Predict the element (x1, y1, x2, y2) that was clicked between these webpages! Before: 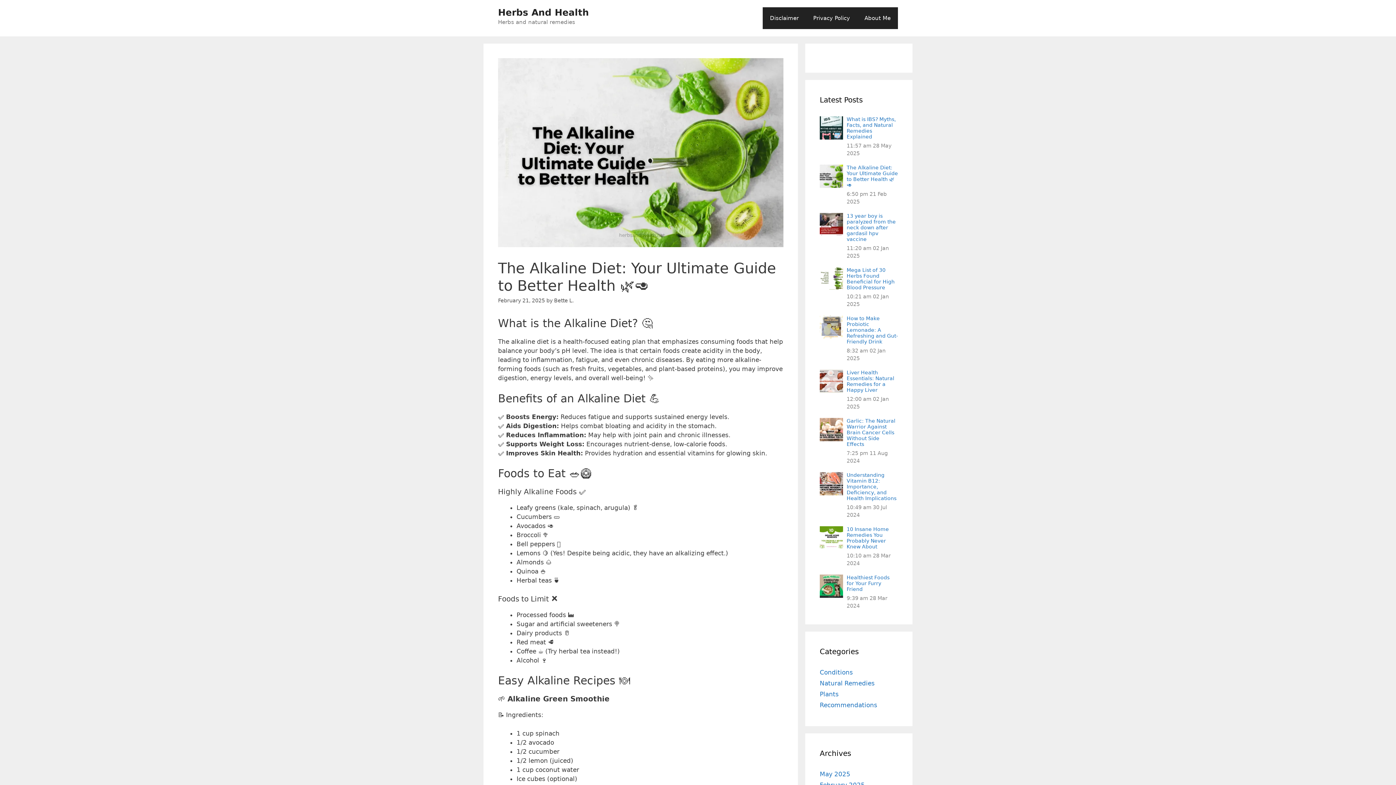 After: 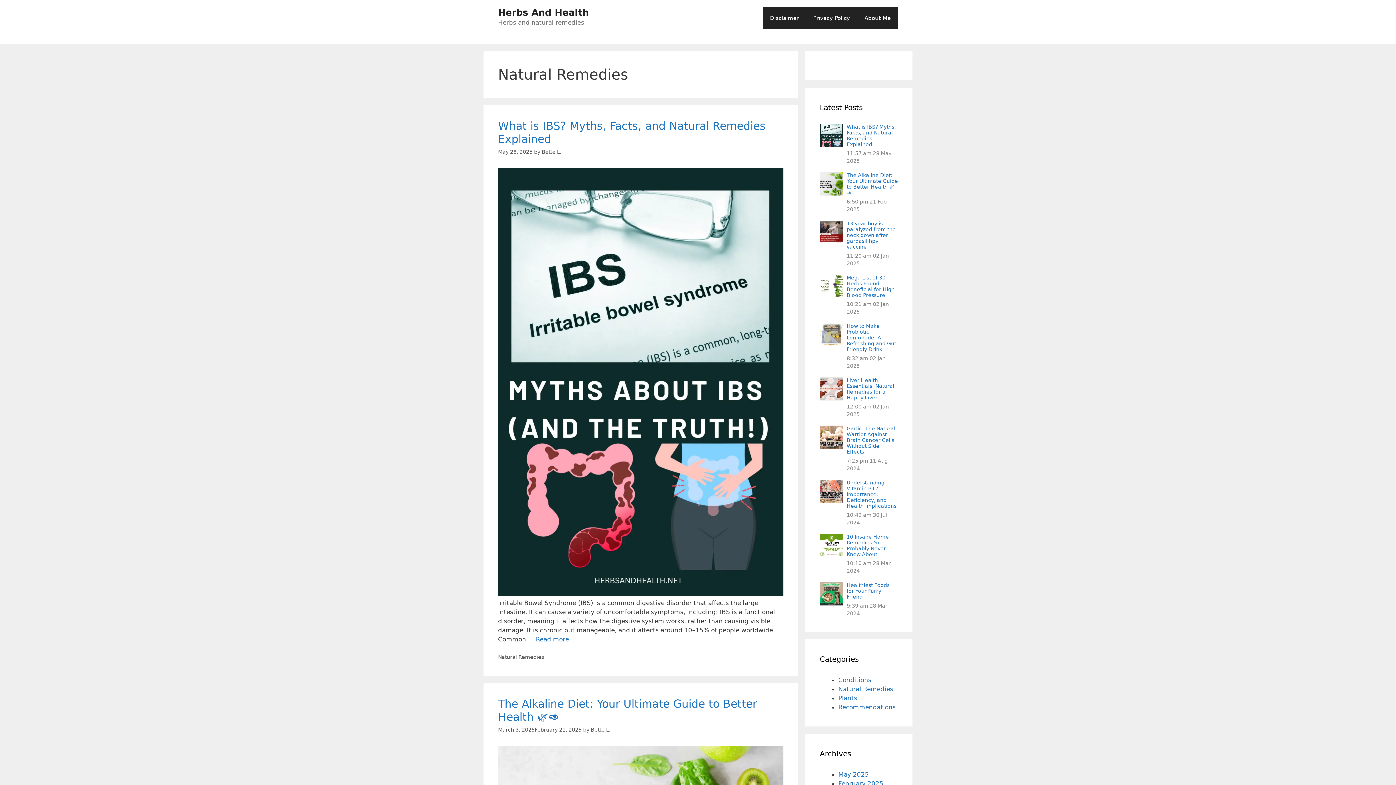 Action: label: Natural Remedies bbox: (820, 680, 874, 687)